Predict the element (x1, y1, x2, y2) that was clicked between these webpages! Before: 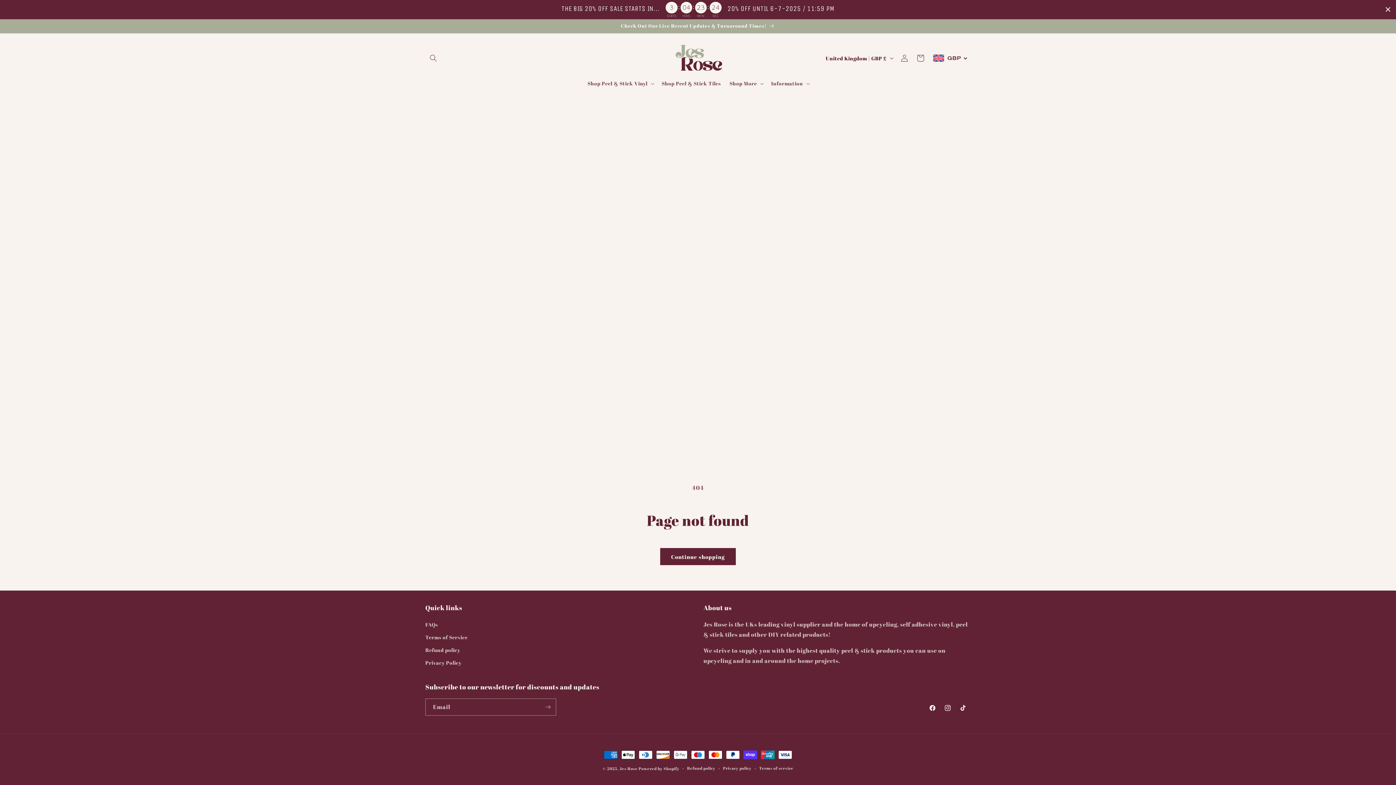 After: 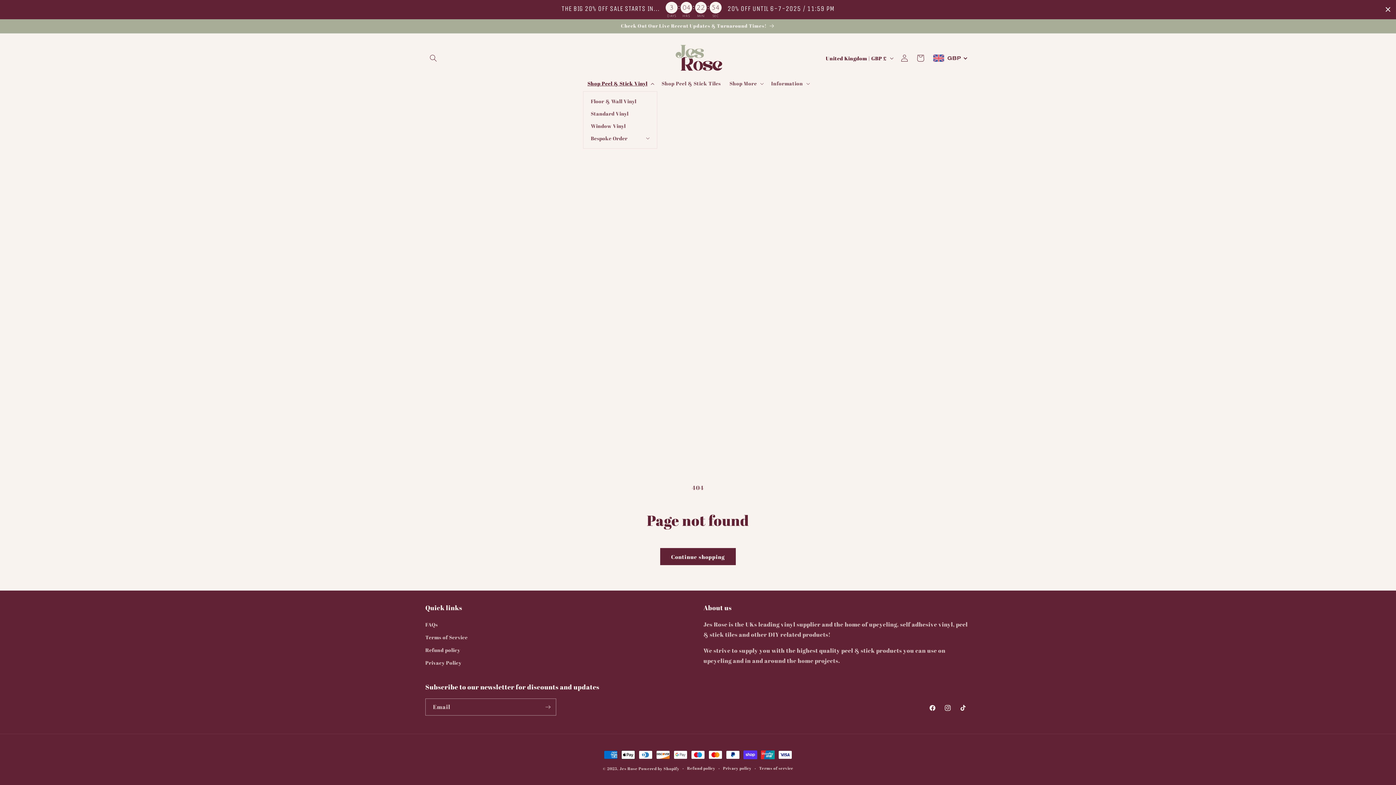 Action: label: Shop Peel & Stick Vinyl bbox: (583, 75, 657, 91)